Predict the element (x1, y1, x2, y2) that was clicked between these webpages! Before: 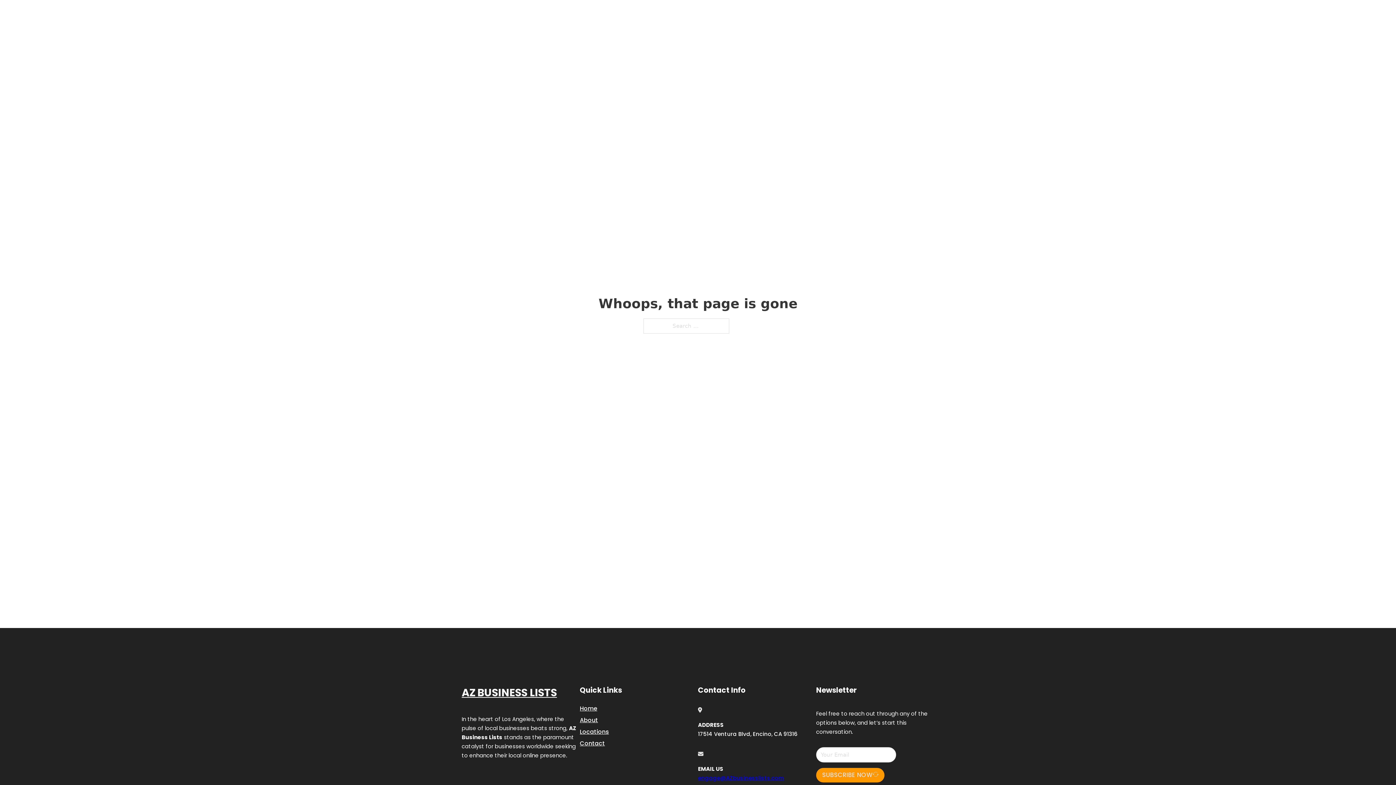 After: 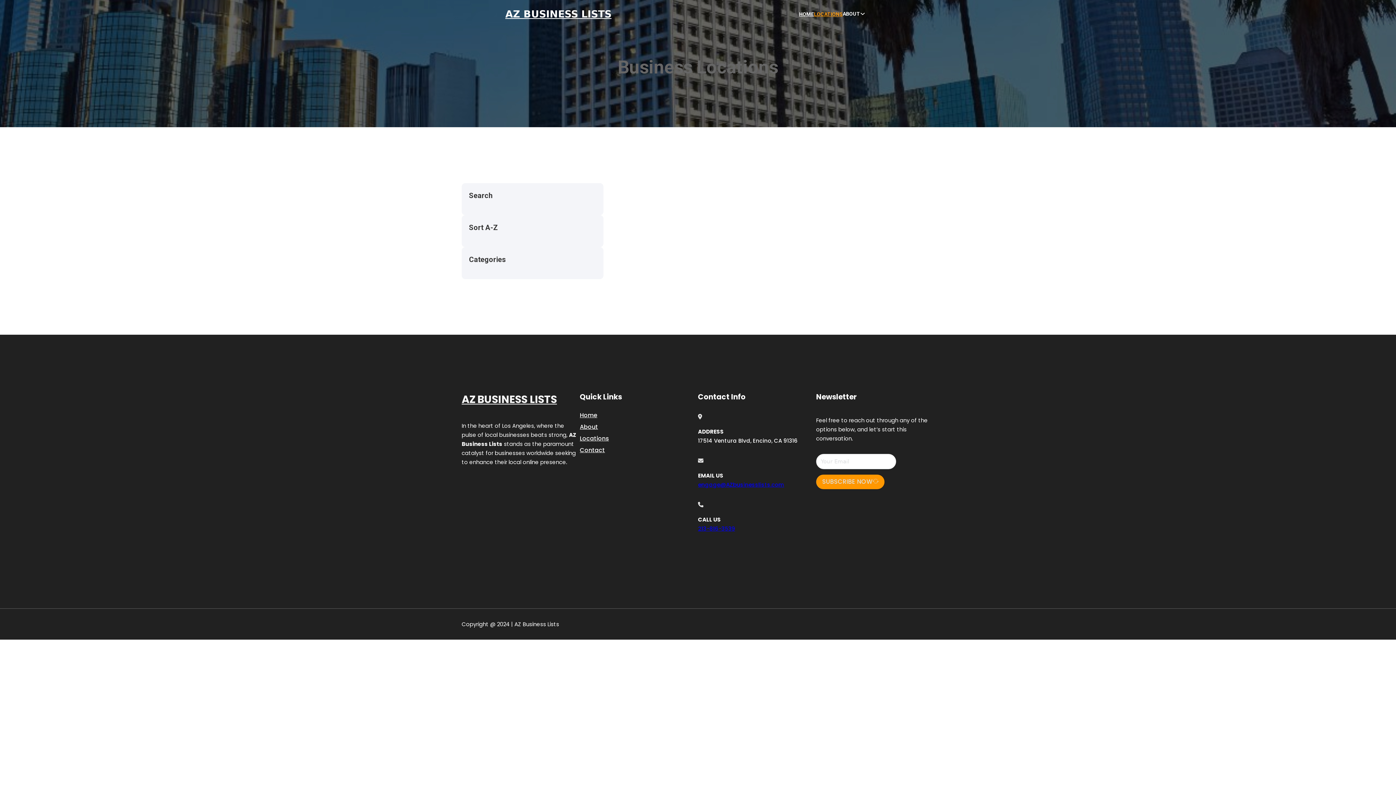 Action: label: Locations bbox: (580, 727, 609, 736)